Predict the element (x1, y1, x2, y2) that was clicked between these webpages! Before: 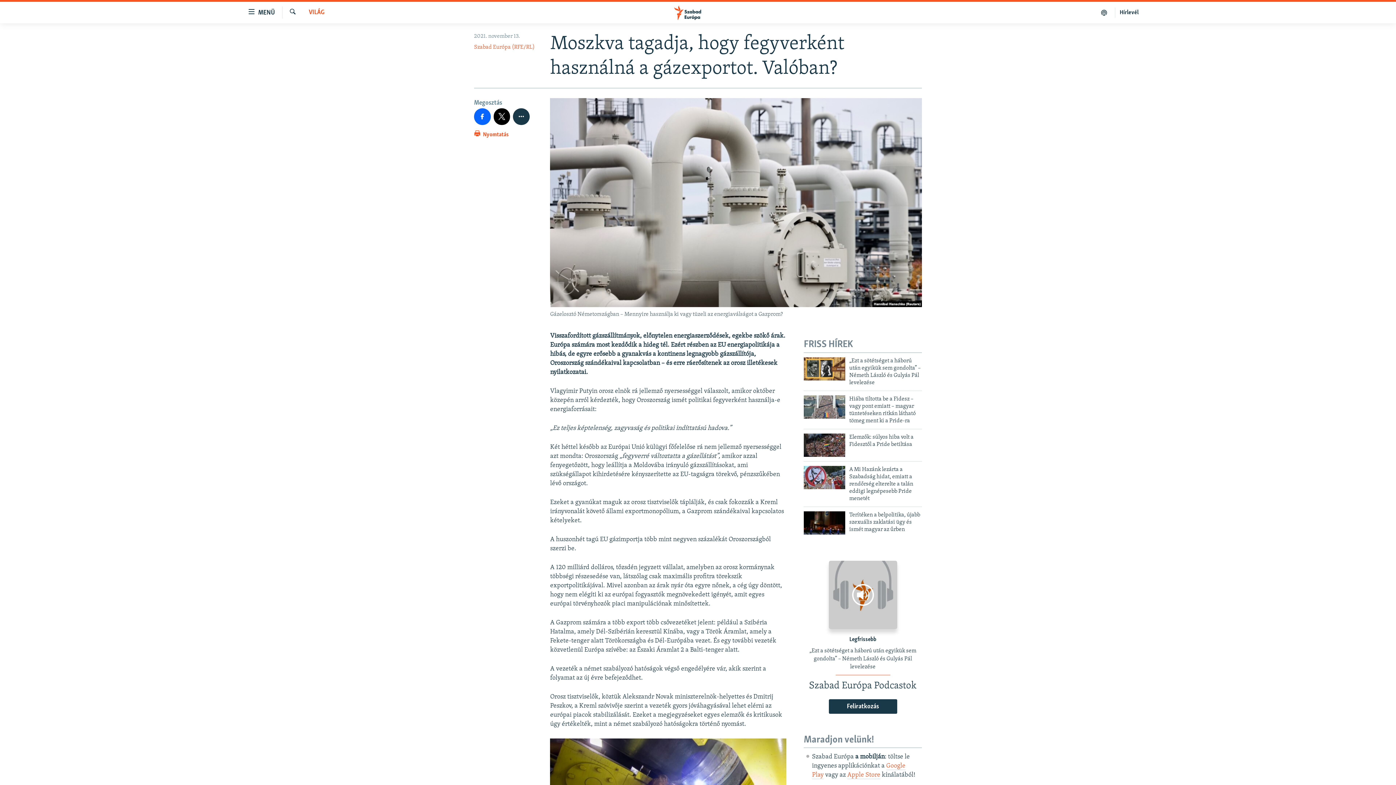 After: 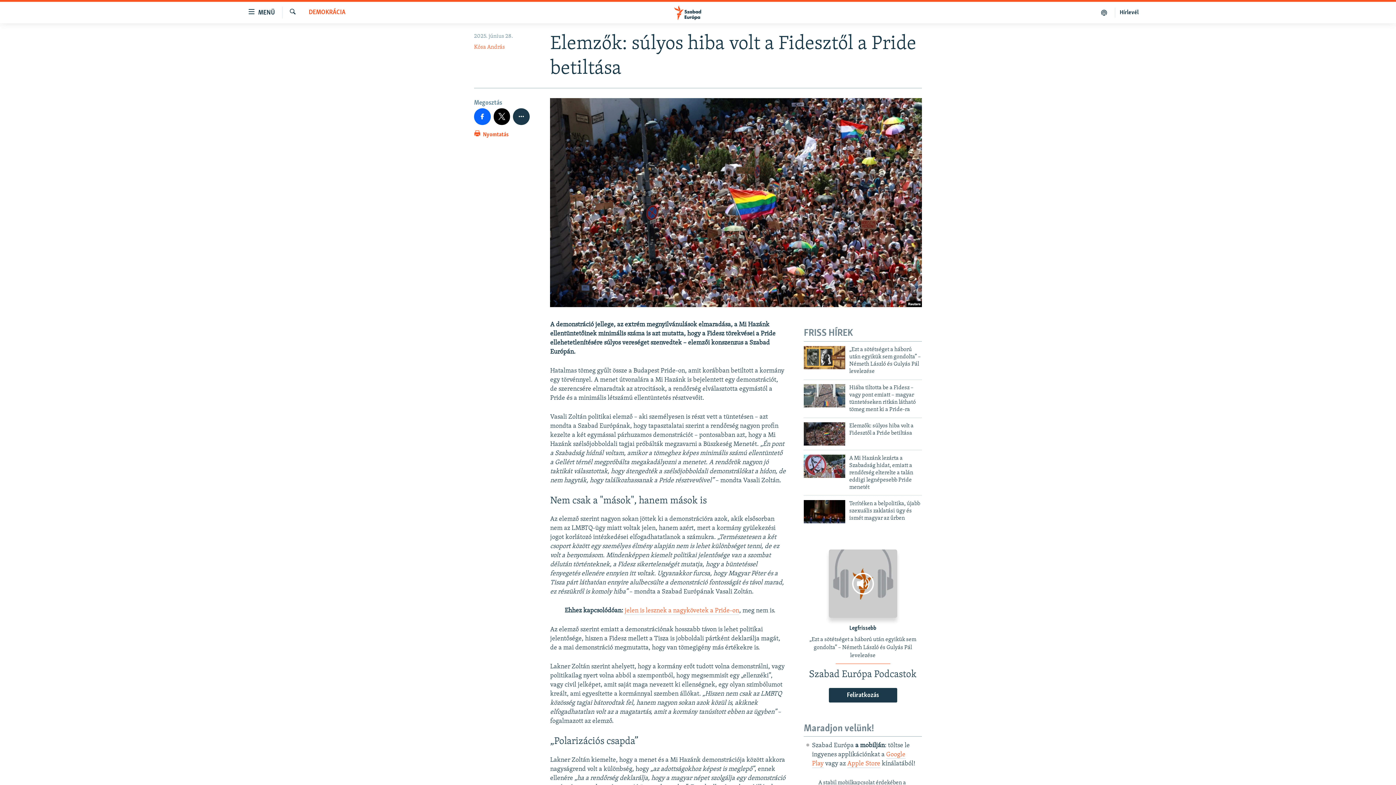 Action: bbox: (849, 433, 922, 452) label: Elemzők: súlyos hiba volt a Fidesztől a Pride betiltása